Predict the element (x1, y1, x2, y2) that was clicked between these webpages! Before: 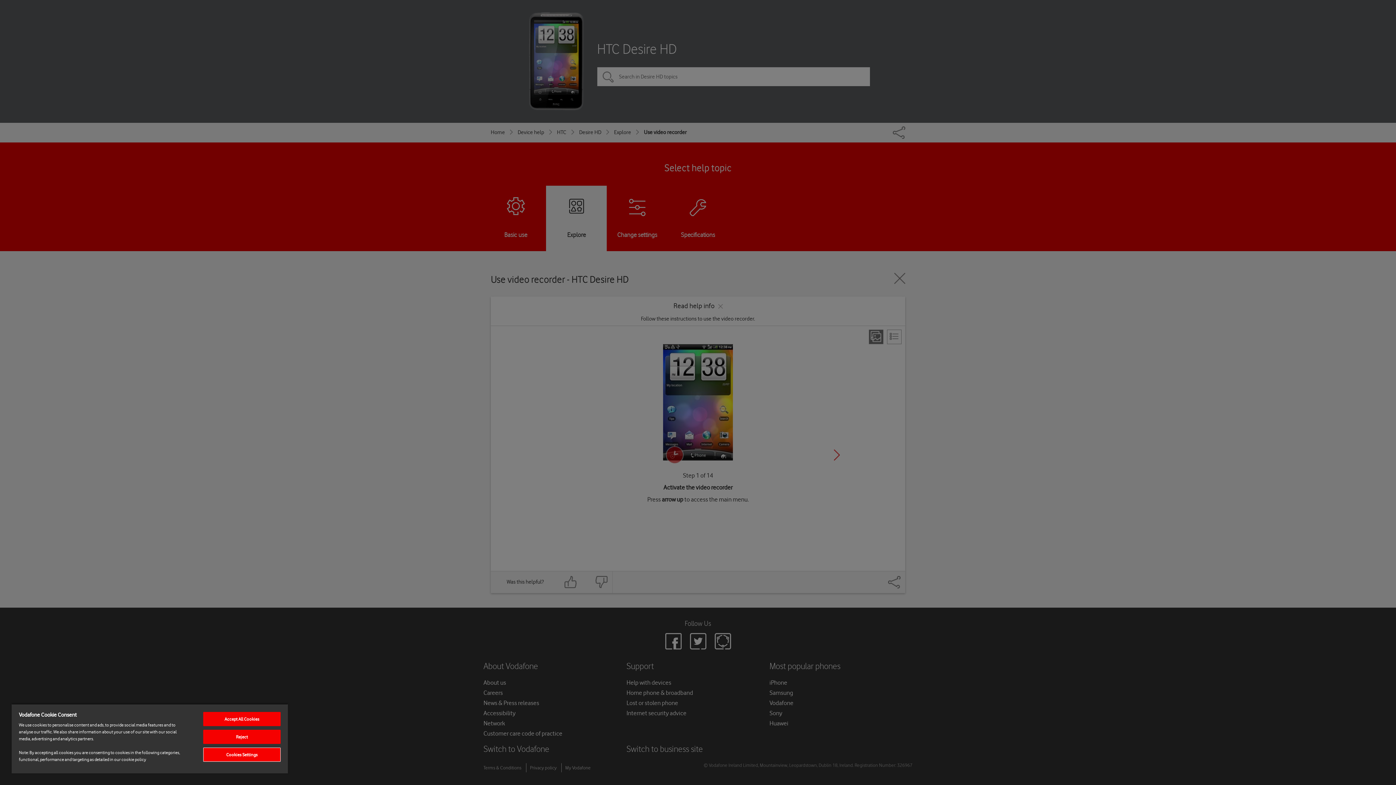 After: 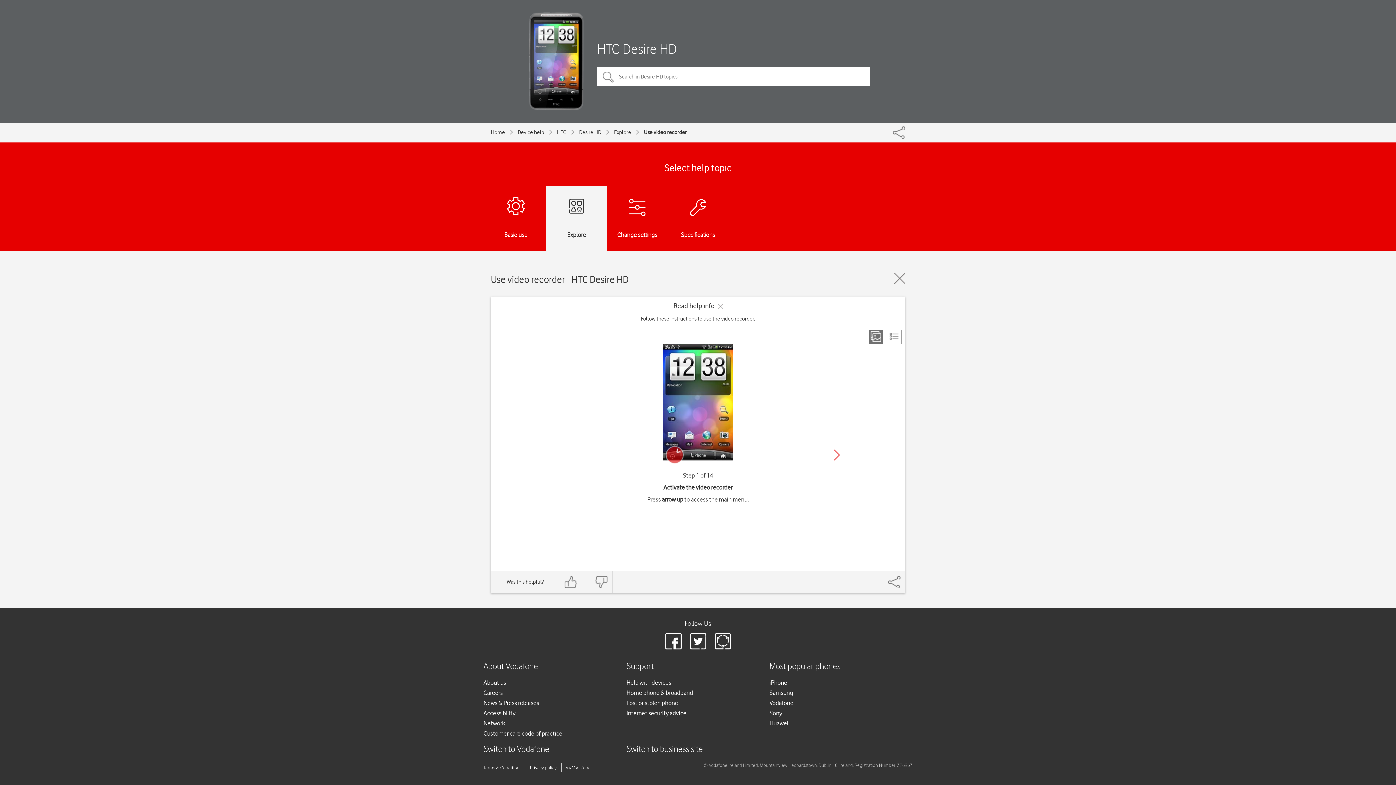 Action: bbox: (203, 712, 280, 726) label: Accept All Cookies